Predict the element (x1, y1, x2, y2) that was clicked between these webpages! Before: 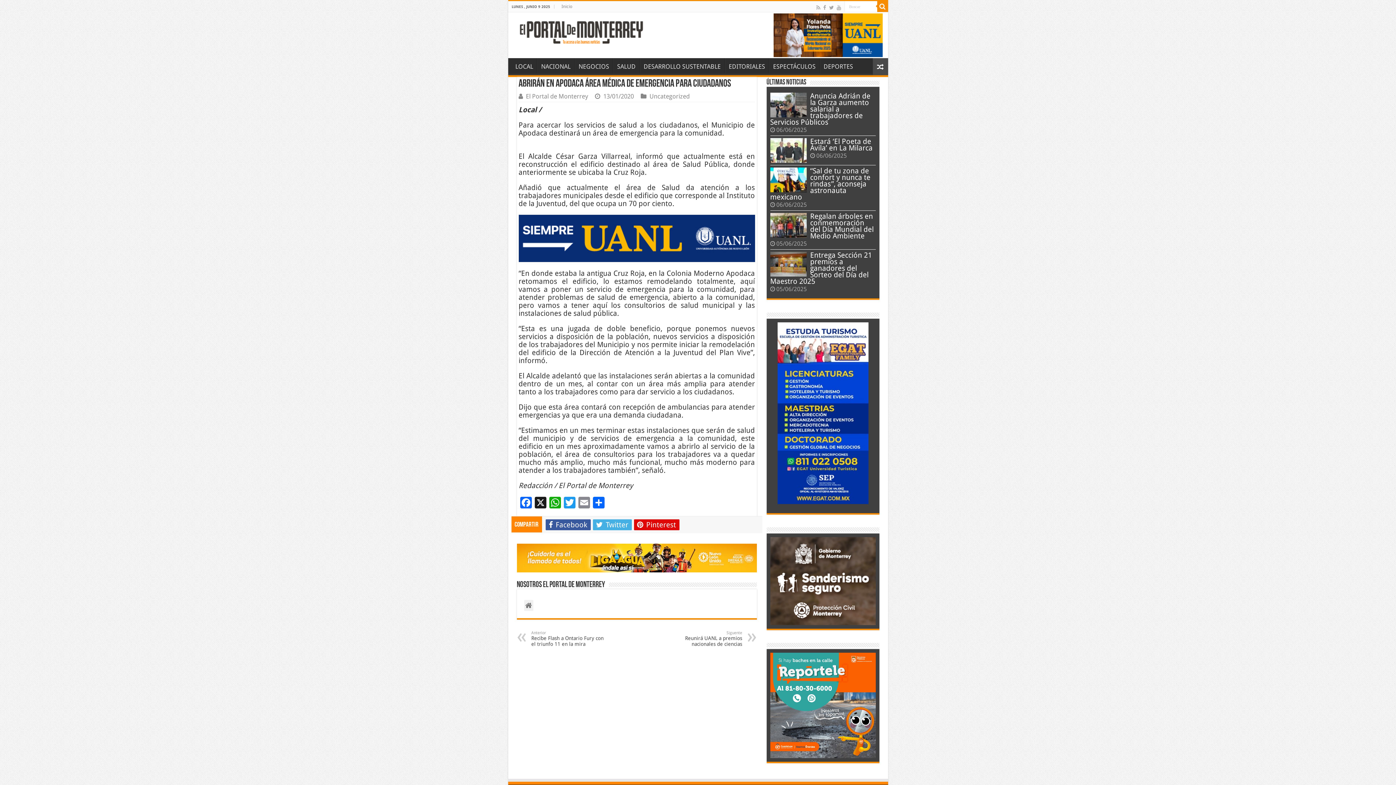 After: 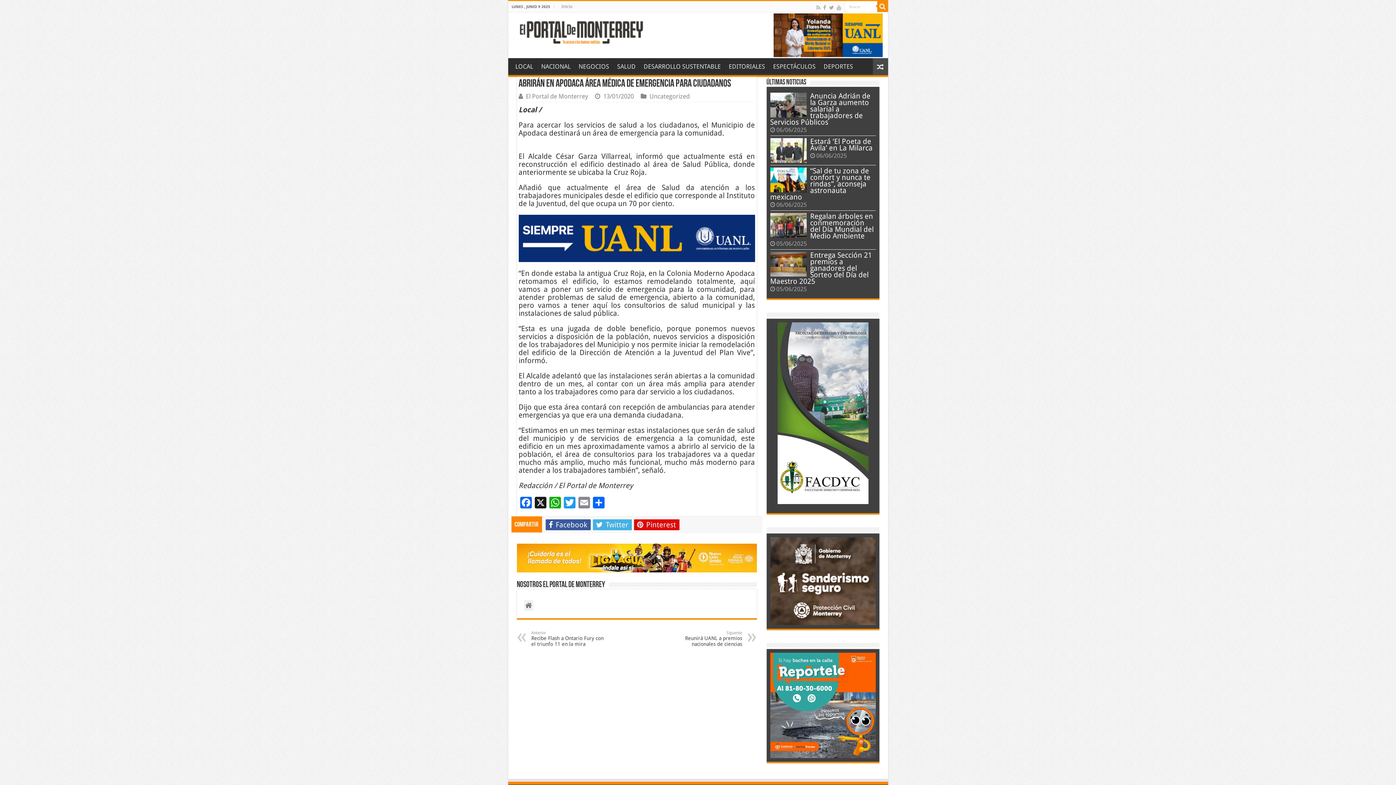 Action: bbox: (516, 553, 756, 562)